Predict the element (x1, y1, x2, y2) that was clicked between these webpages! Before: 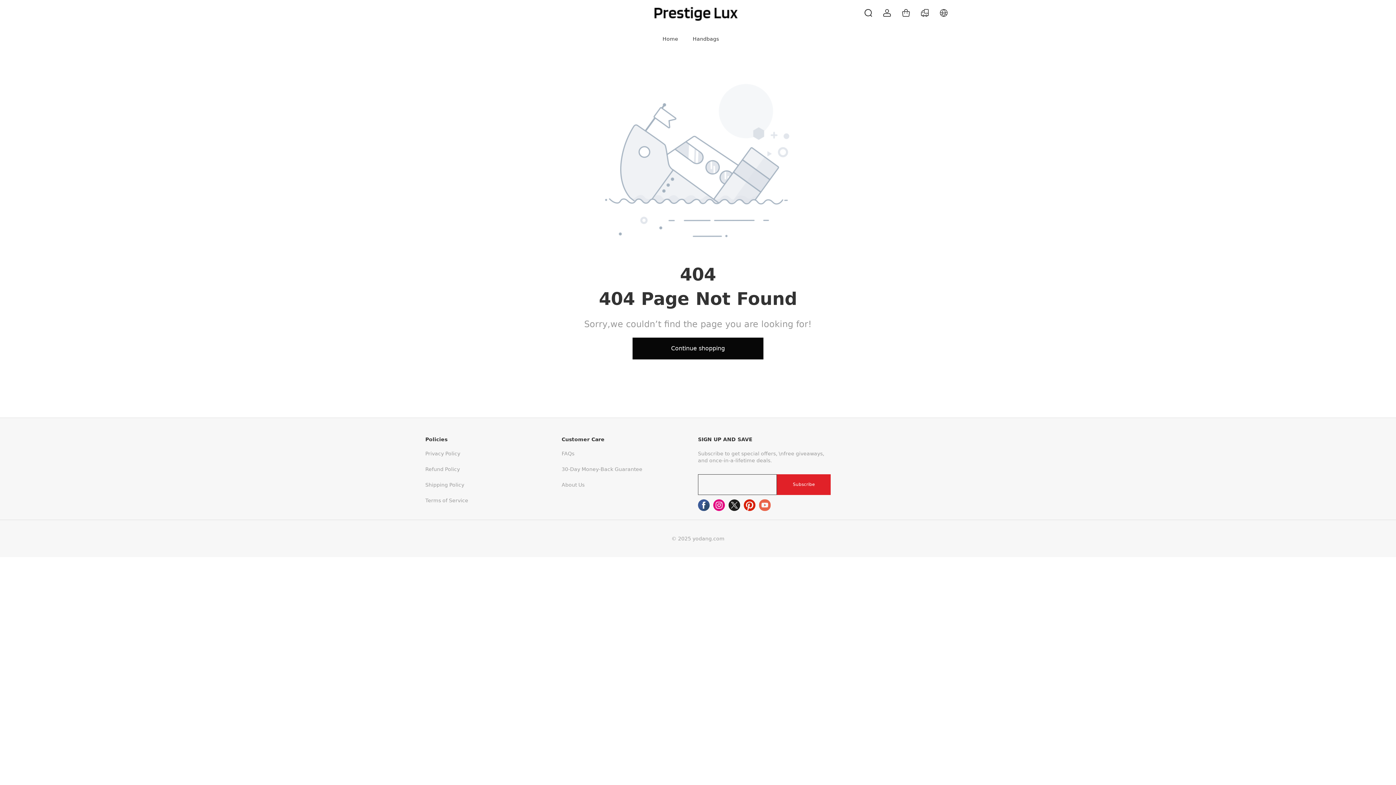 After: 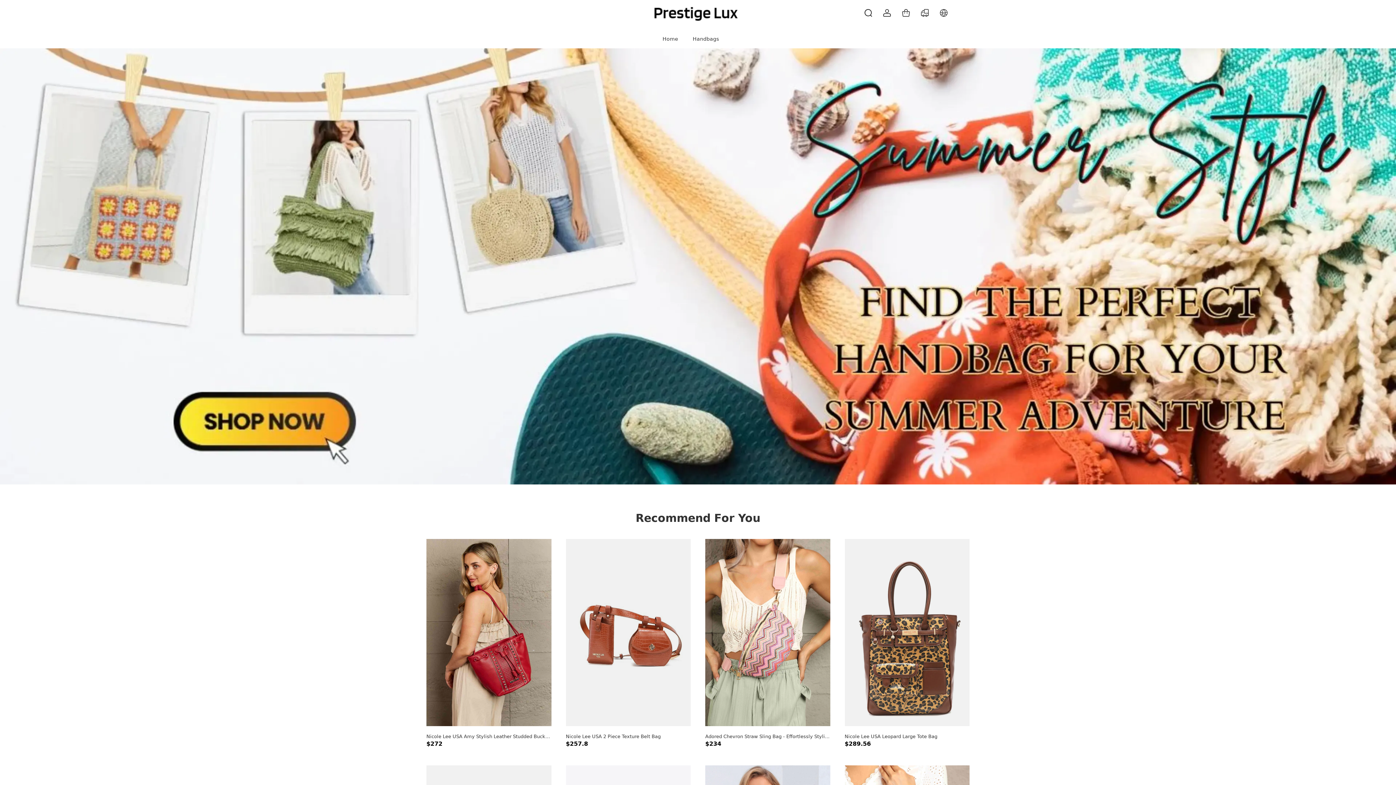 Action: label: Home bbox: (662, 31, 678, 46)